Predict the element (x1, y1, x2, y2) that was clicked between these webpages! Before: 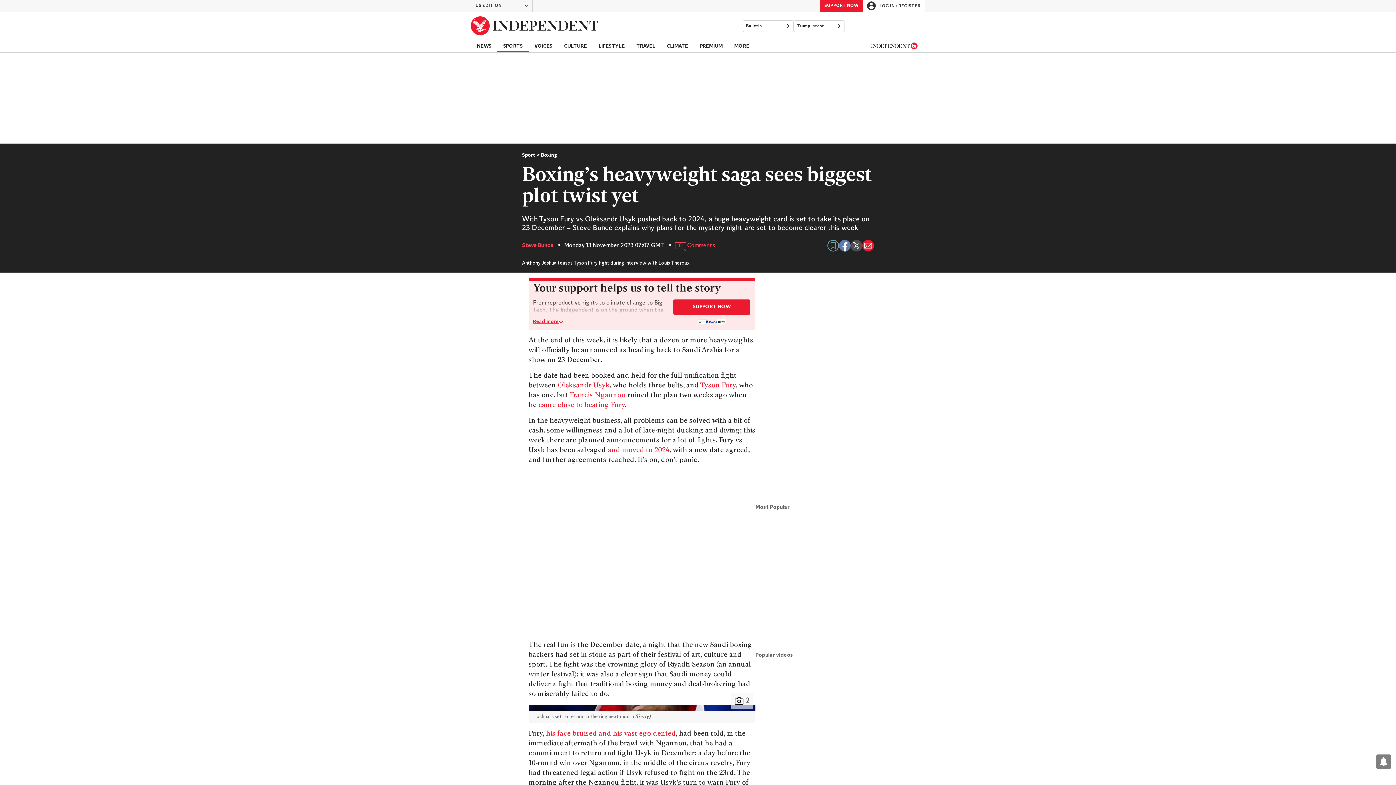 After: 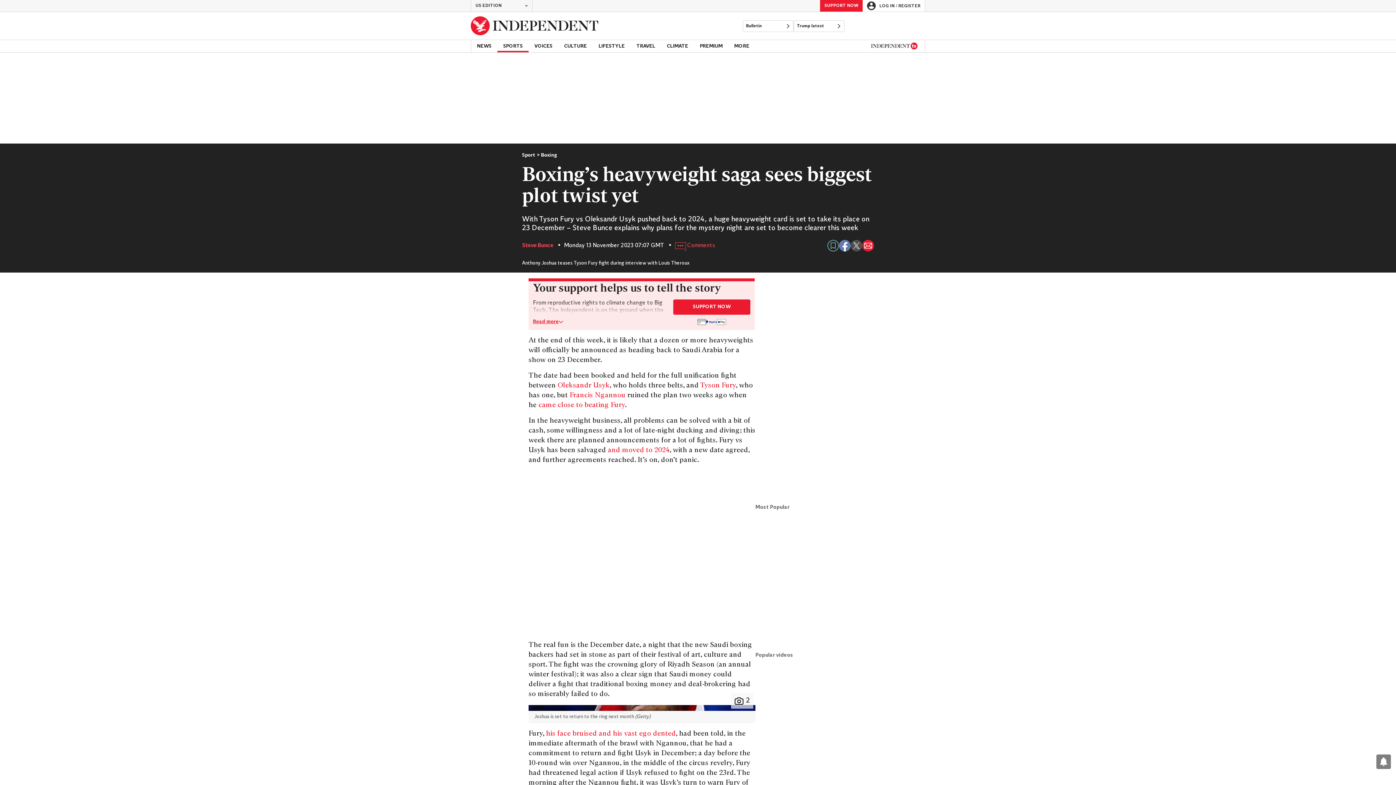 Action: bbox: (862, 240, 874, 251) label: Share via email